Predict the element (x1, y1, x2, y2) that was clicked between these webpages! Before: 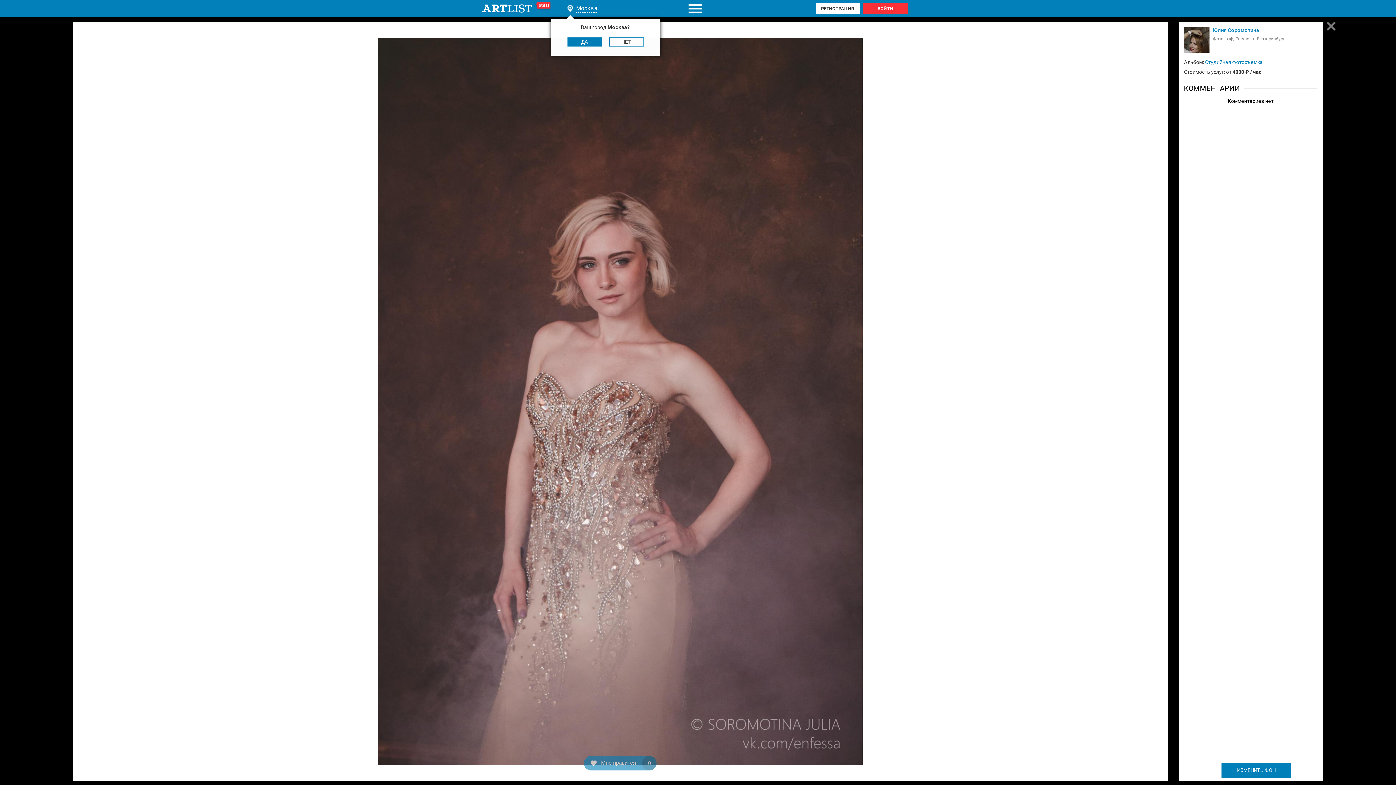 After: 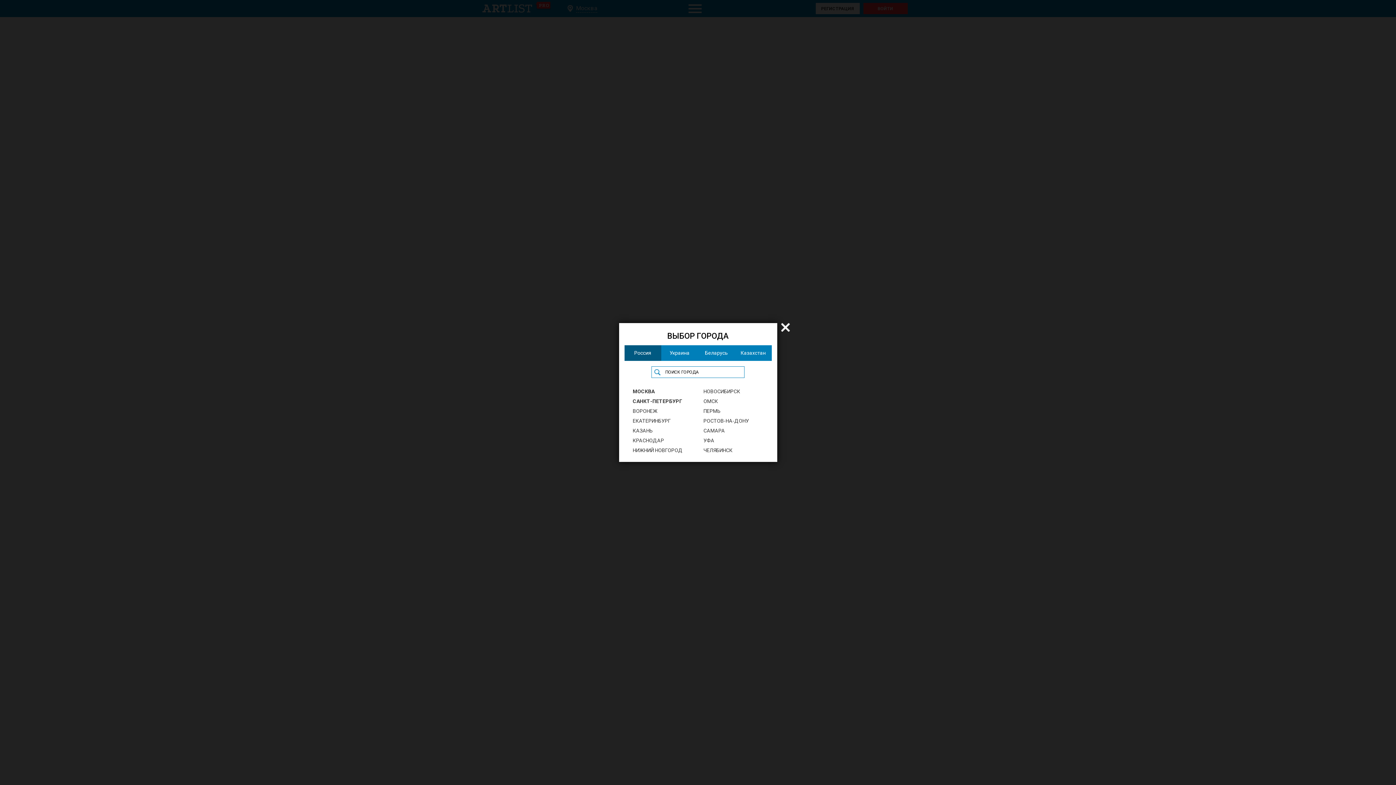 Action: bbox: (609, 37, 643, 46) label: НЕТ